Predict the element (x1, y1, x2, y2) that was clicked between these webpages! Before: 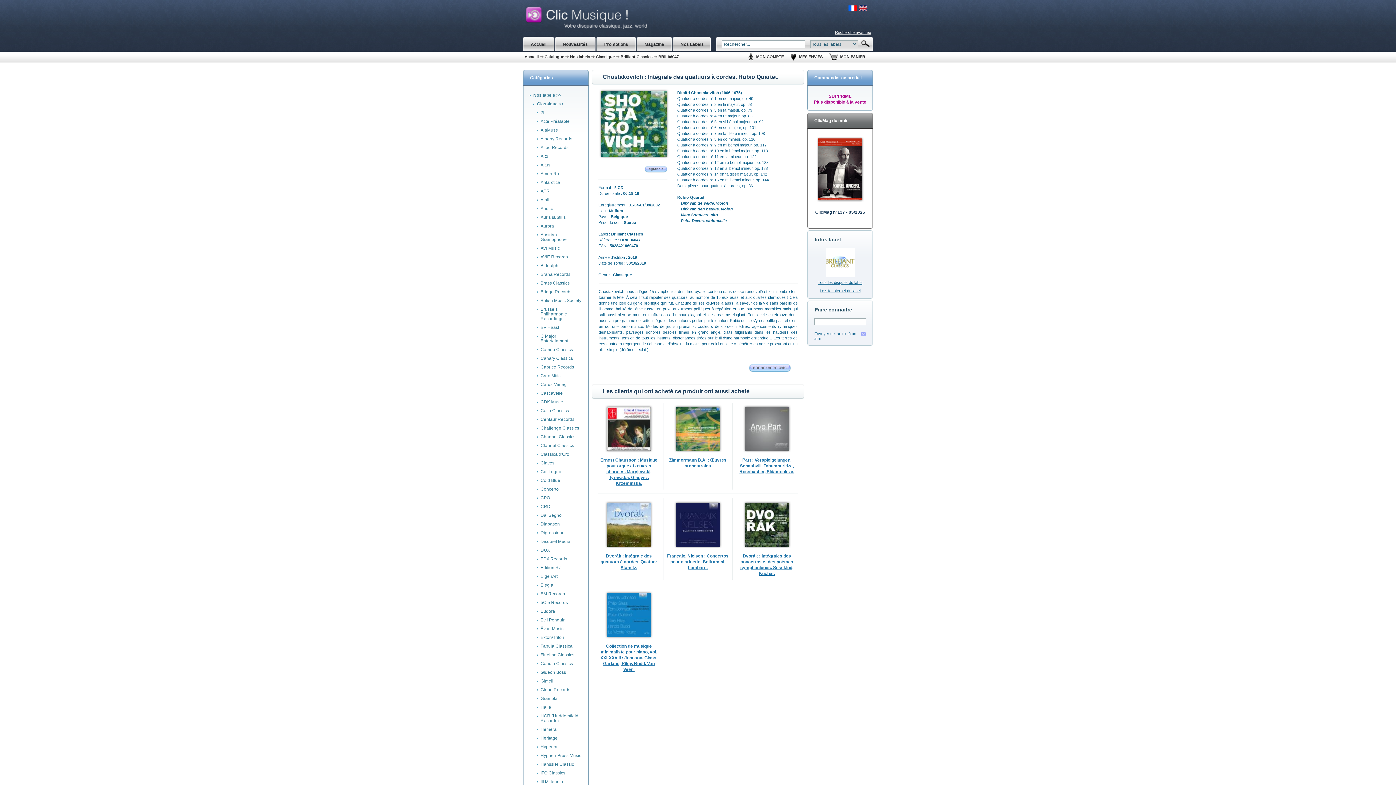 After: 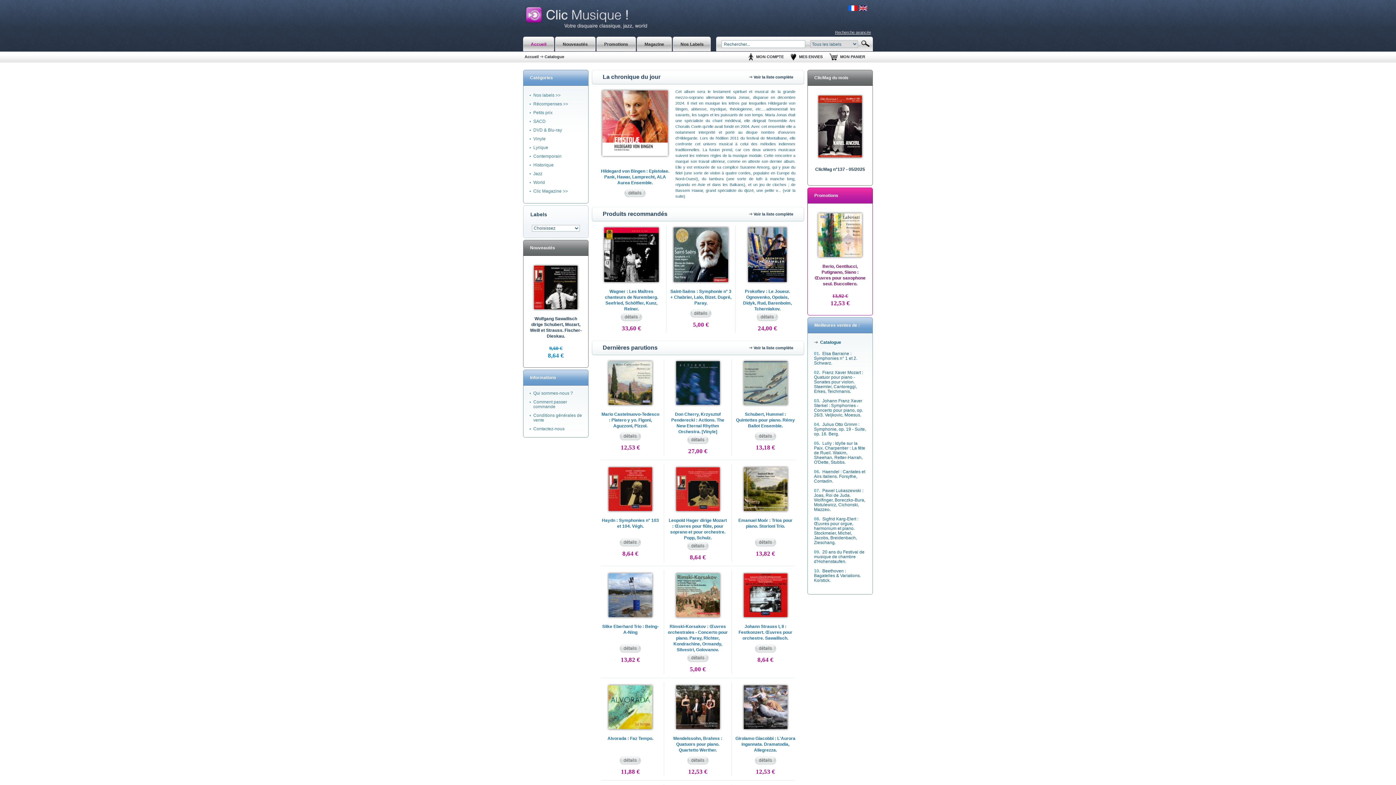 Action: bbox: (544, 54, 564, 58) label: Catalogue